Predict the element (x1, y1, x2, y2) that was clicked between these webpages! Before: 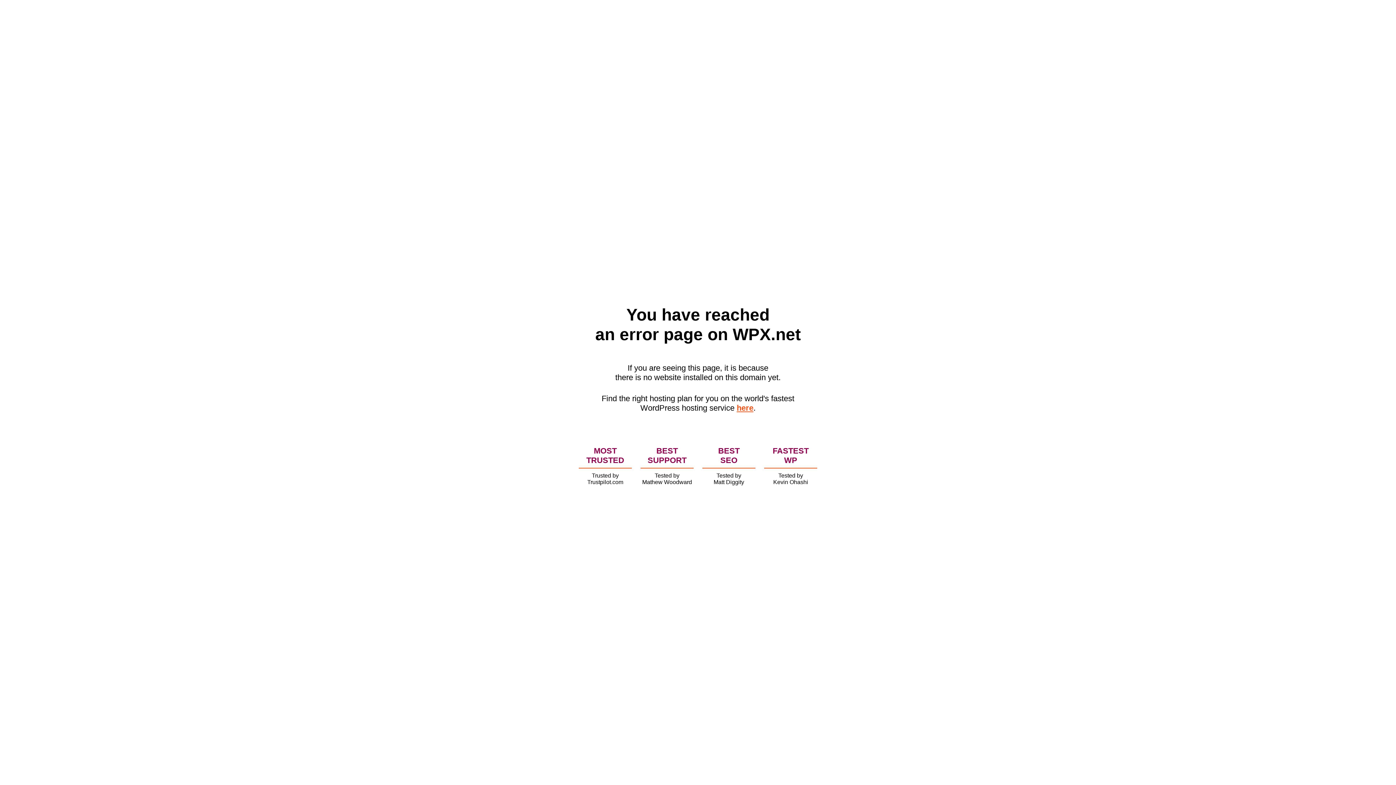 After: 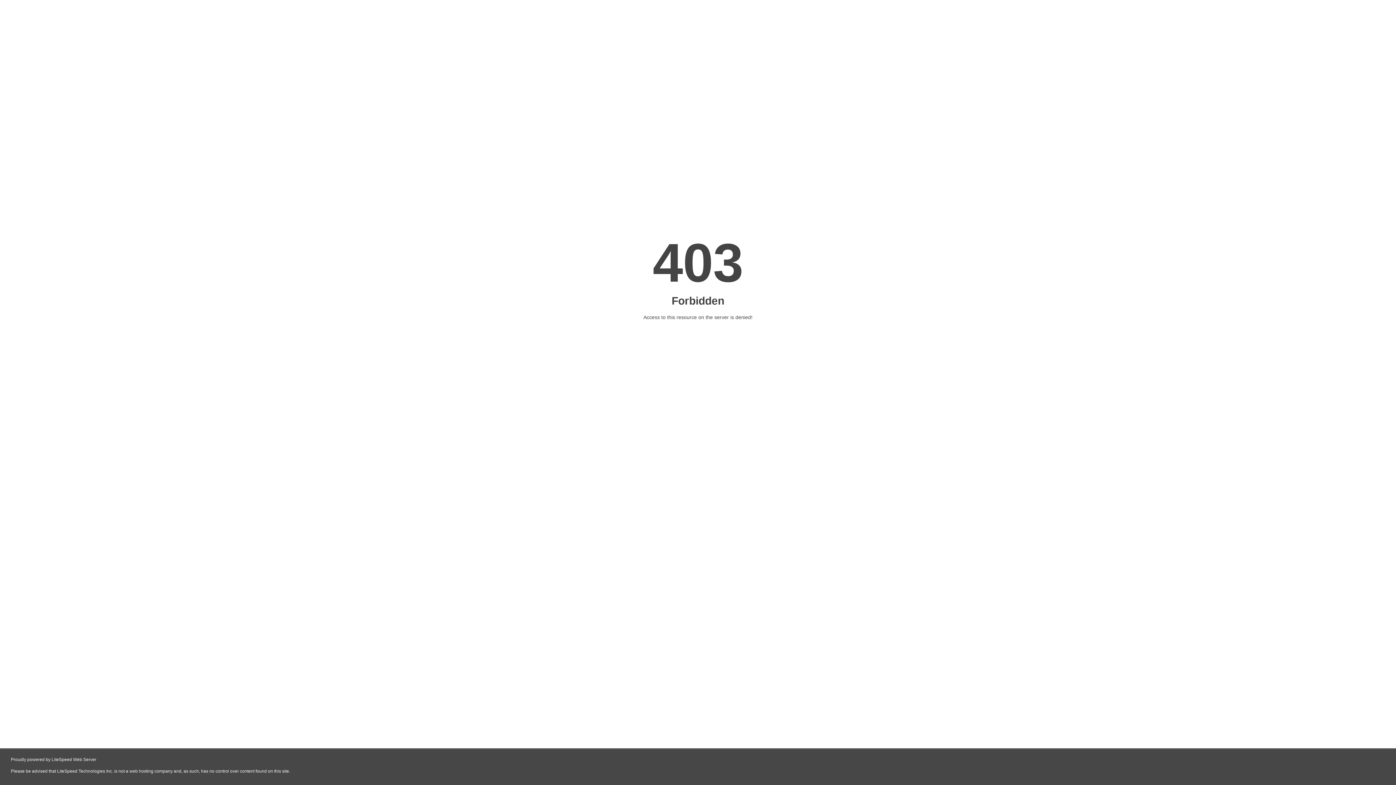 Action: label: here bbox: (736, 403, 753, 412)